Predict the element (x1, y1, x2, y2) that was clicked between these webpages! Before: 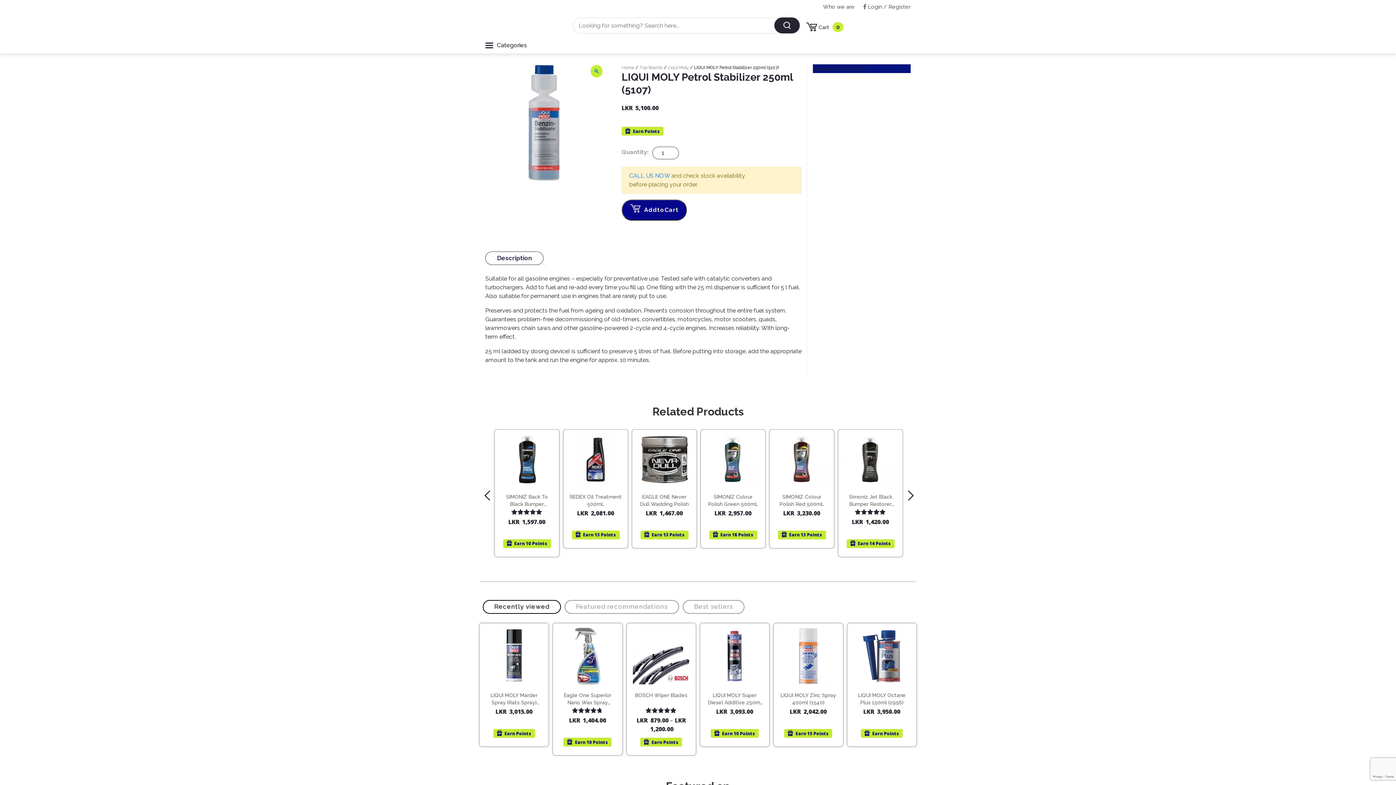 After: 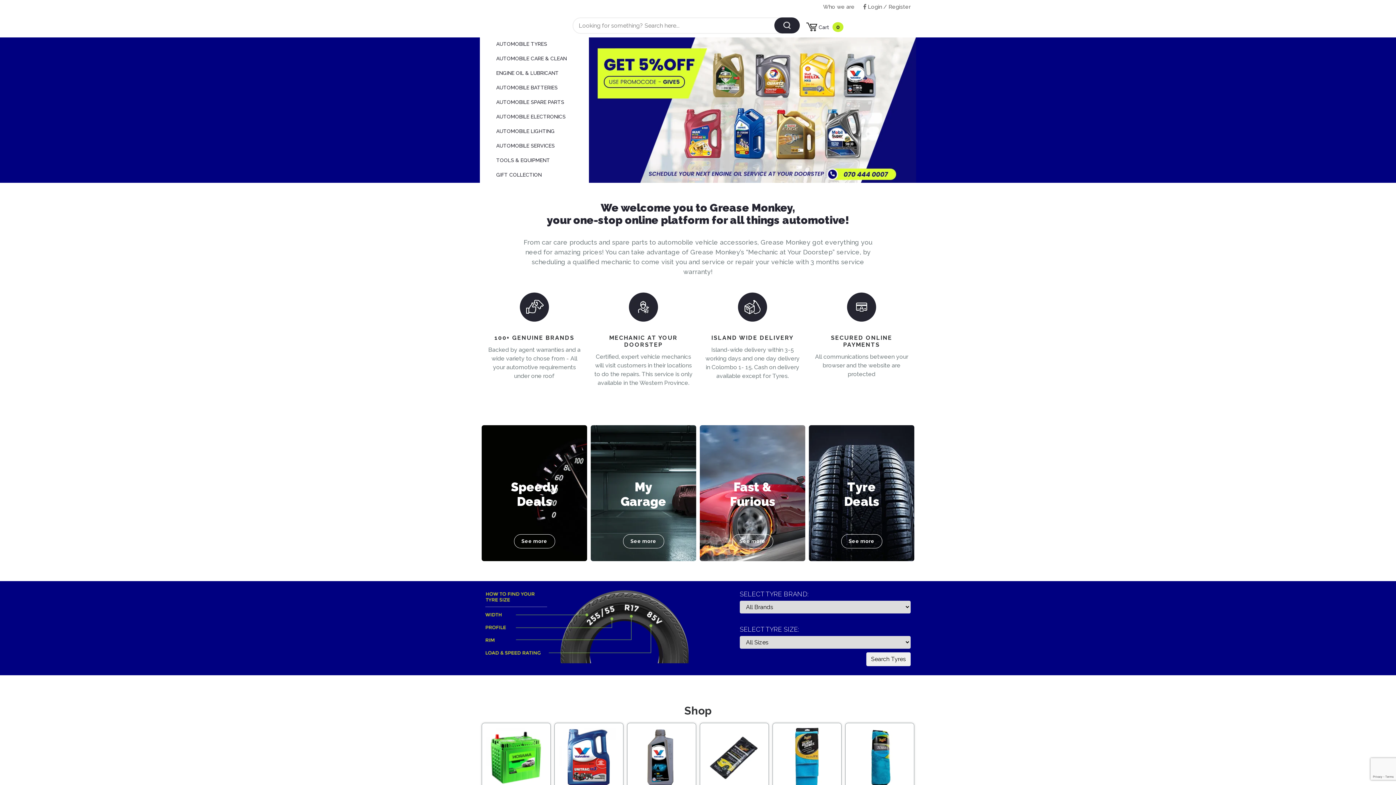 Action: bbox: (621, 65, 634, 70) label: Home